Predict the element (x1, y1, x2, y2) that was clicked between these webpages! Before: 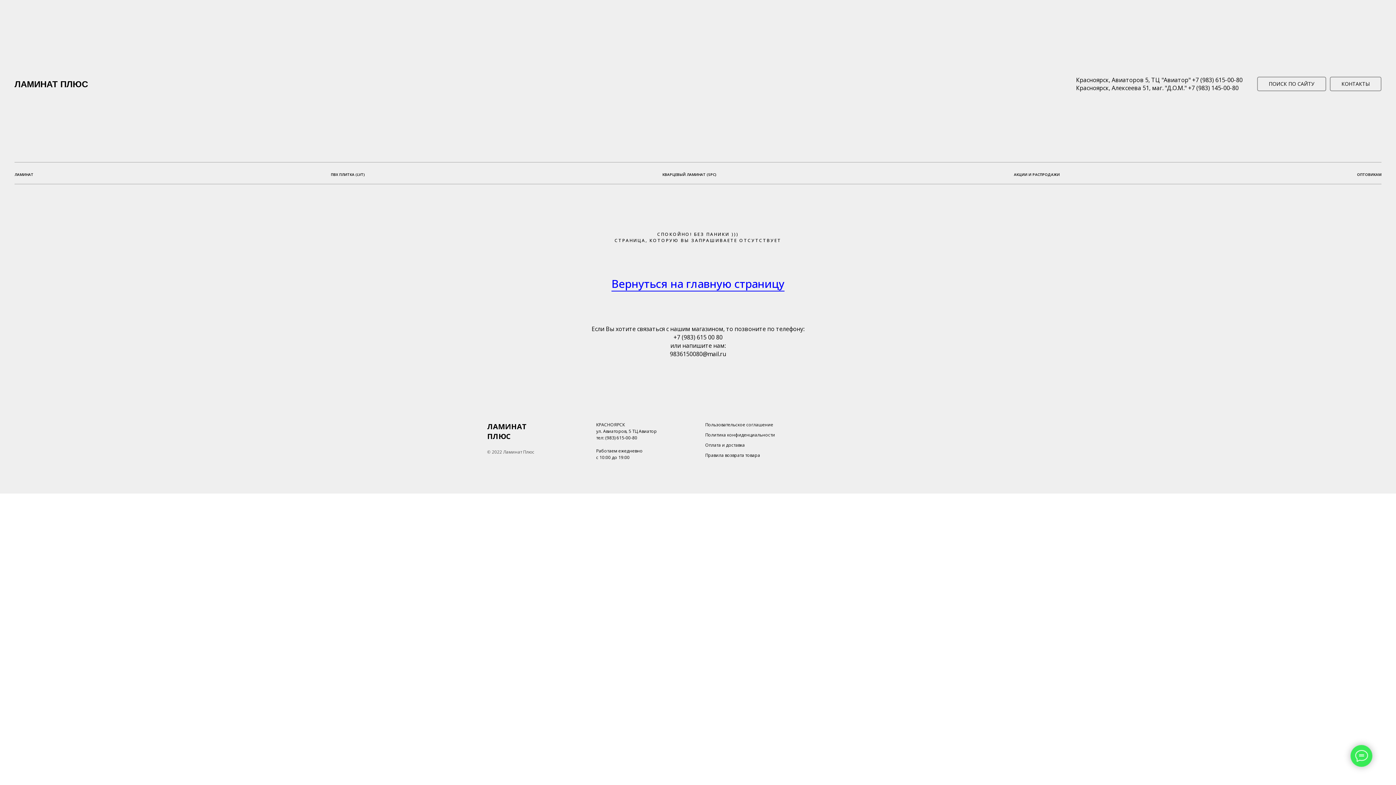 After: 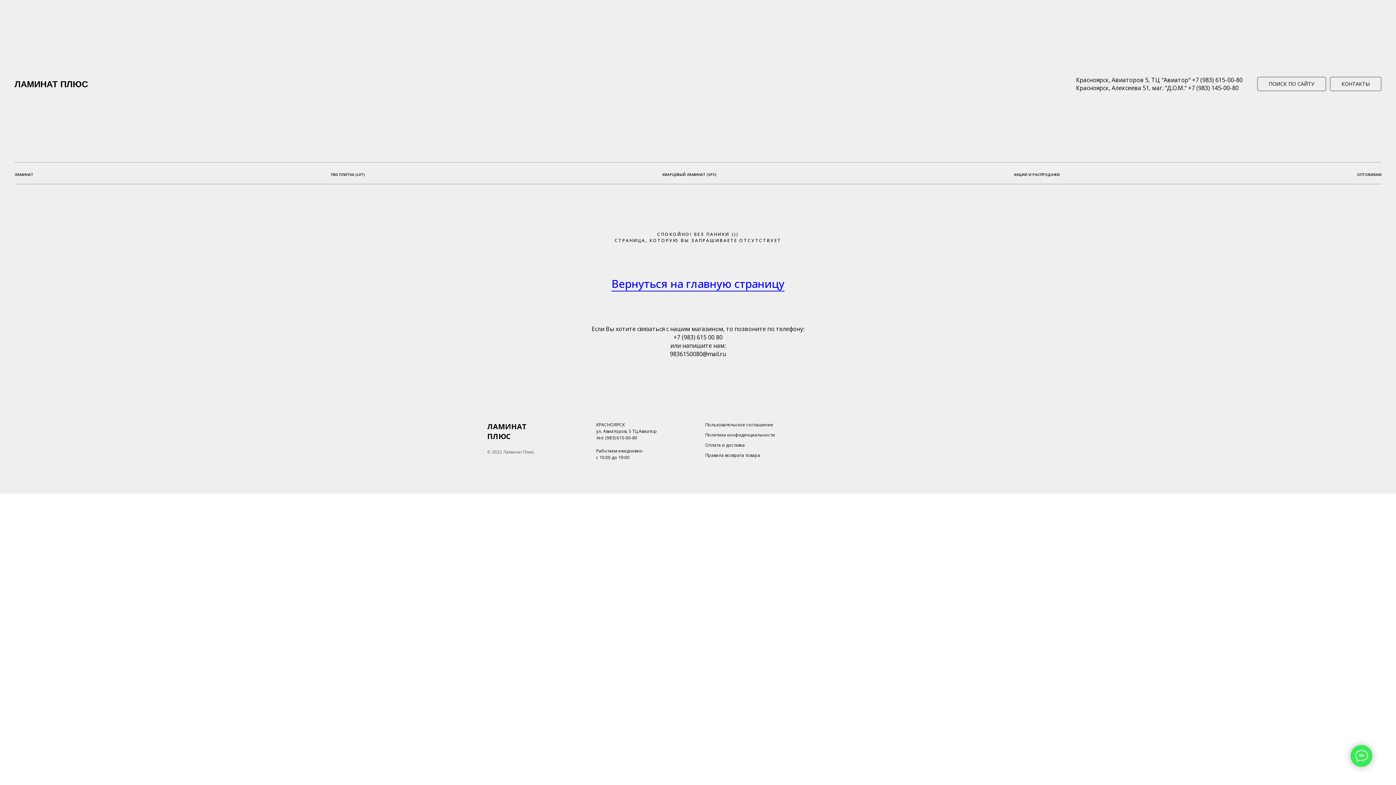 Action: bbox: (705, 421, 773, 428) label: Пользовательское соглашение